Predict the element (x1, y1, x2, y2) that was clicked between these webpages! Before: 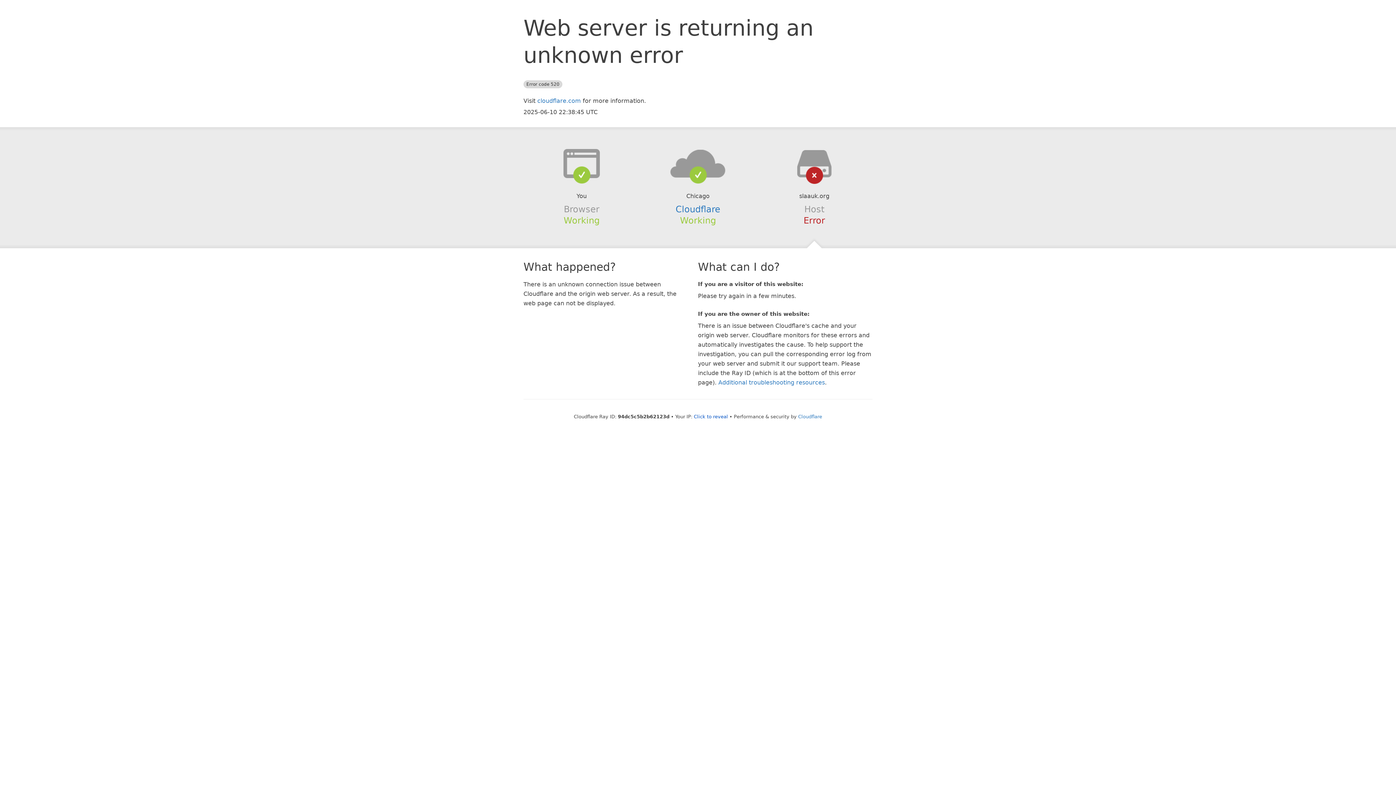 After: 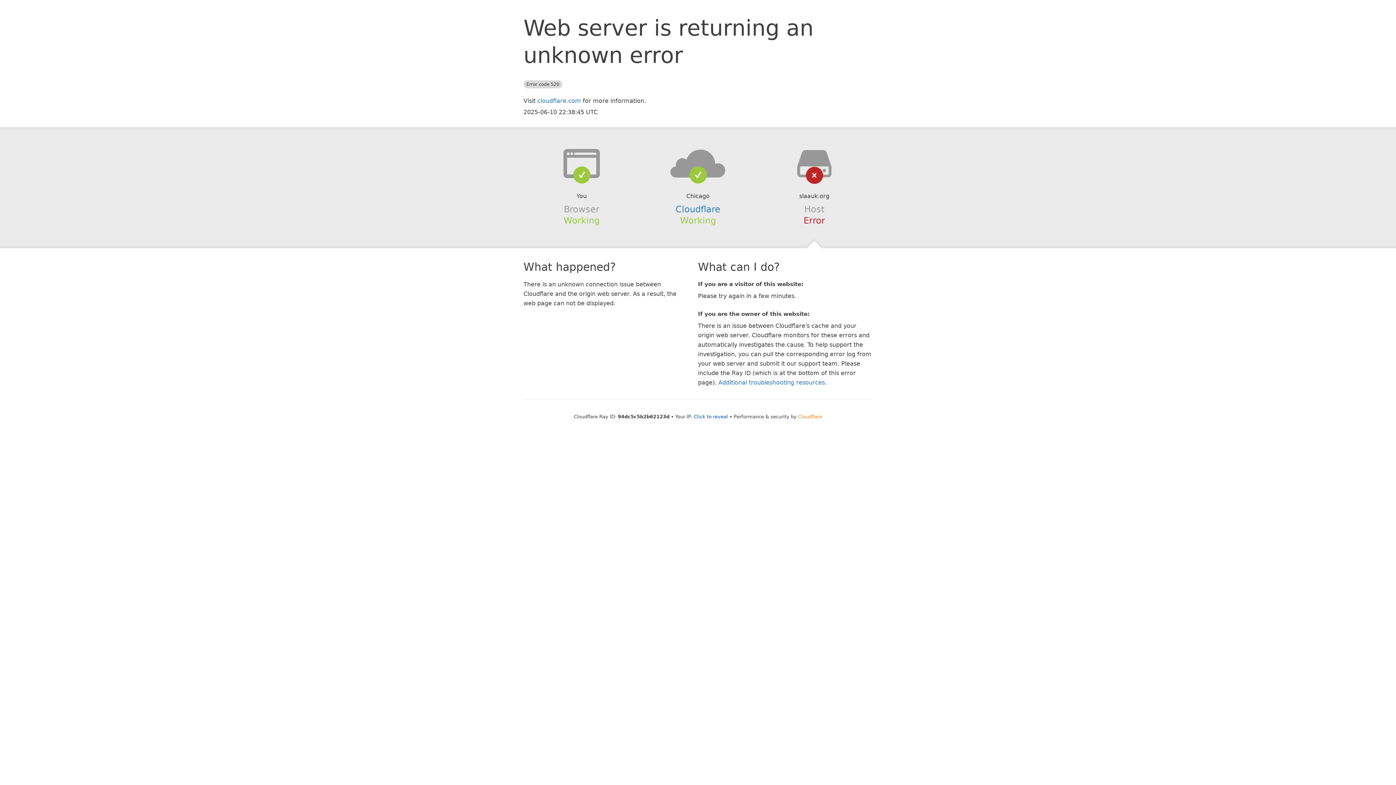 Action: label: Cloudflare bbox: (798, 414, 822, 419)